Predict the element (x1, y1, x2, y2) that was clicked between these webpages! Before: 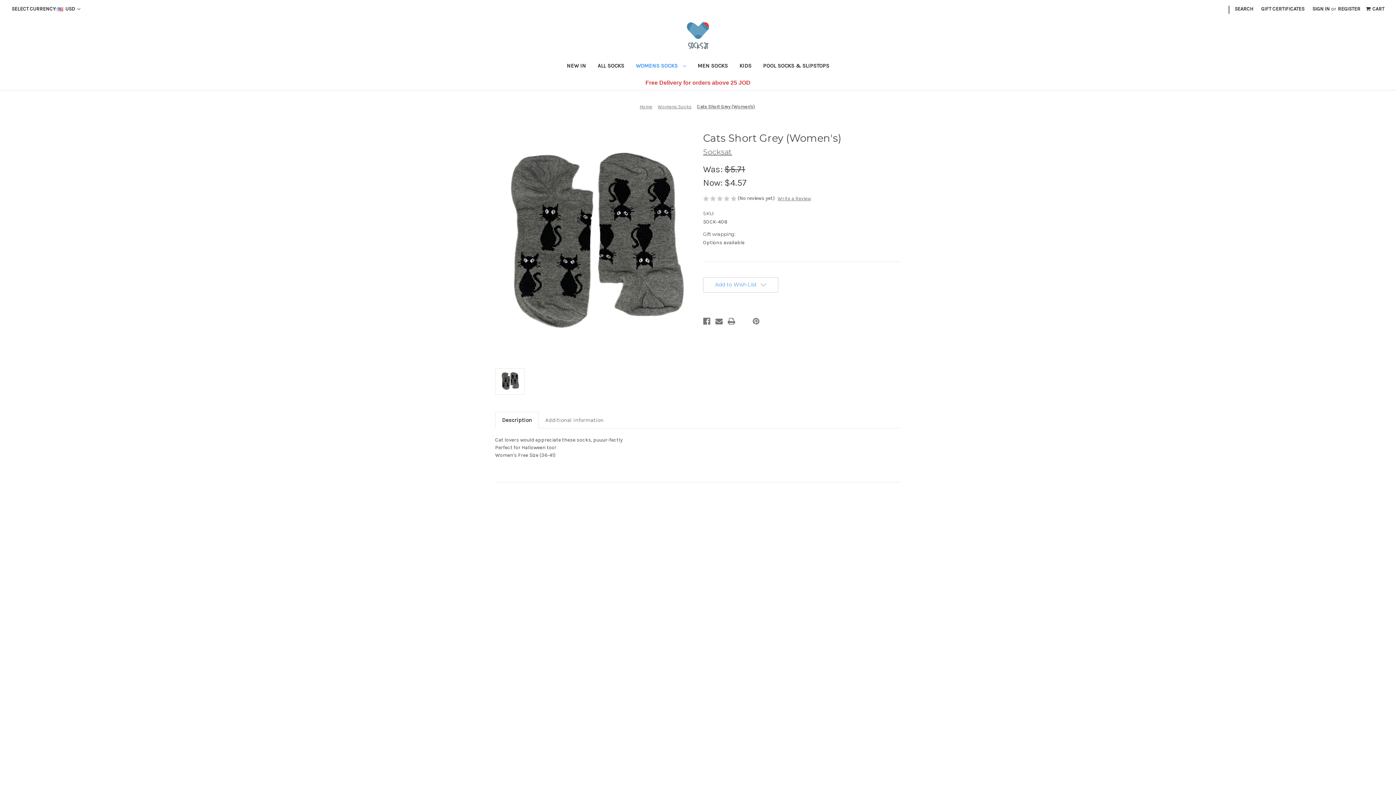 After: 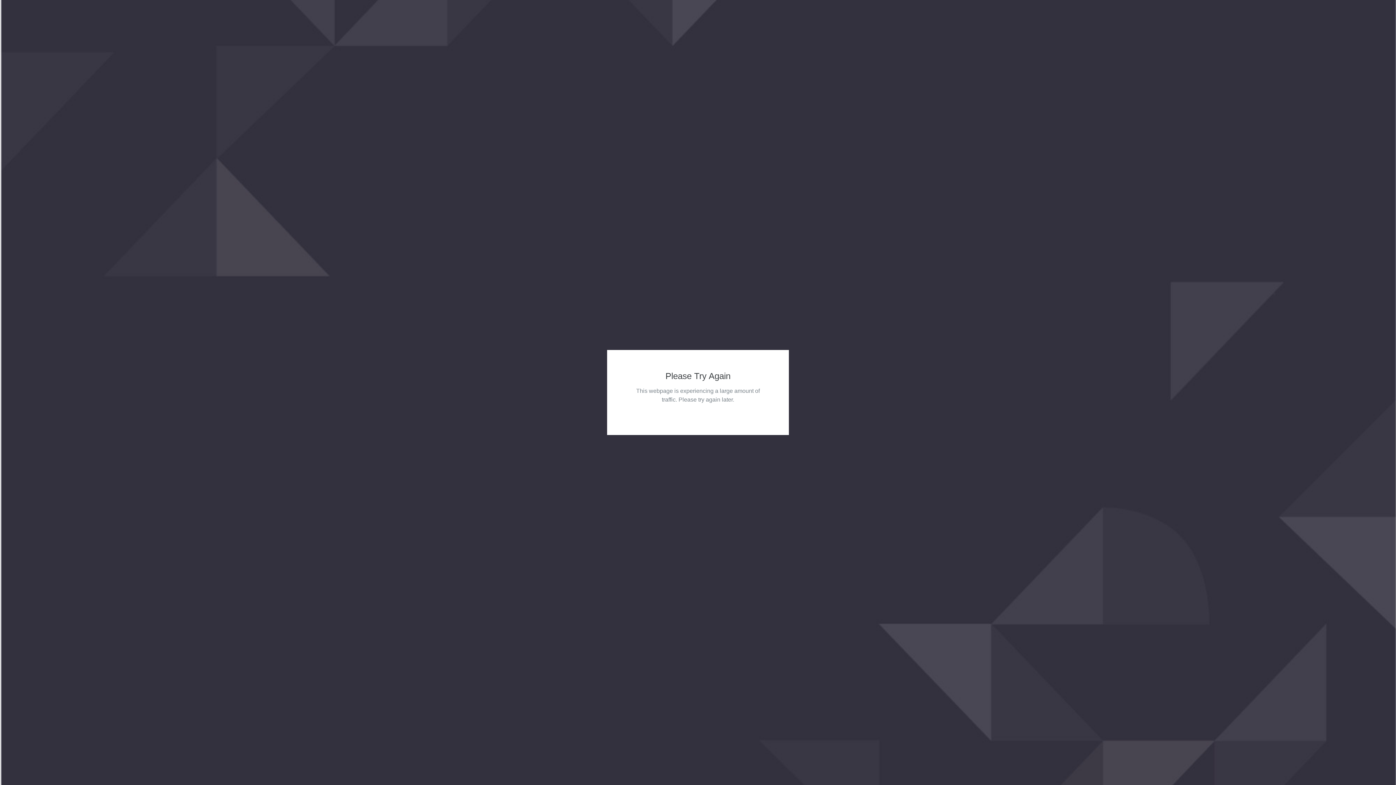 Action: label: Cats Short Grey (Women's) bbox: (697, 103, 755, 109)